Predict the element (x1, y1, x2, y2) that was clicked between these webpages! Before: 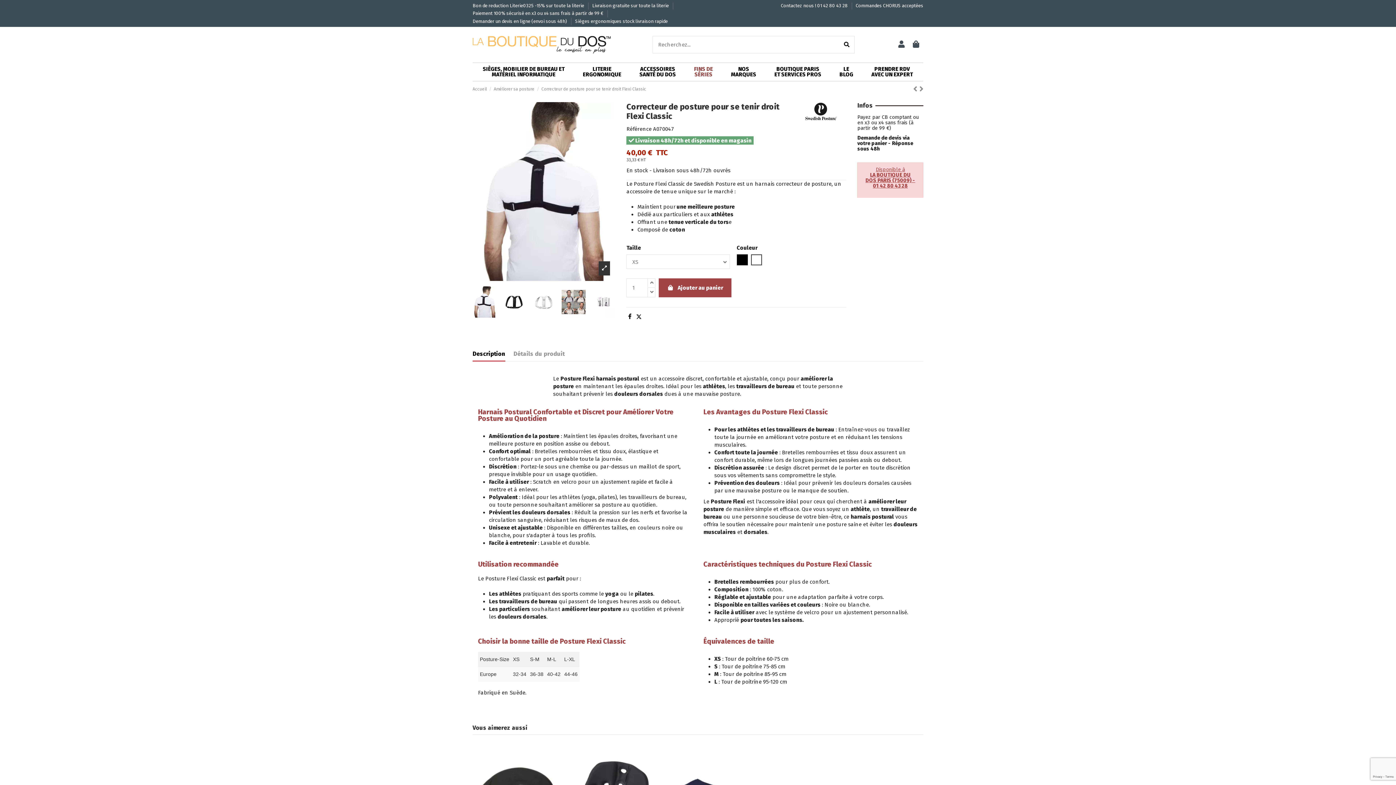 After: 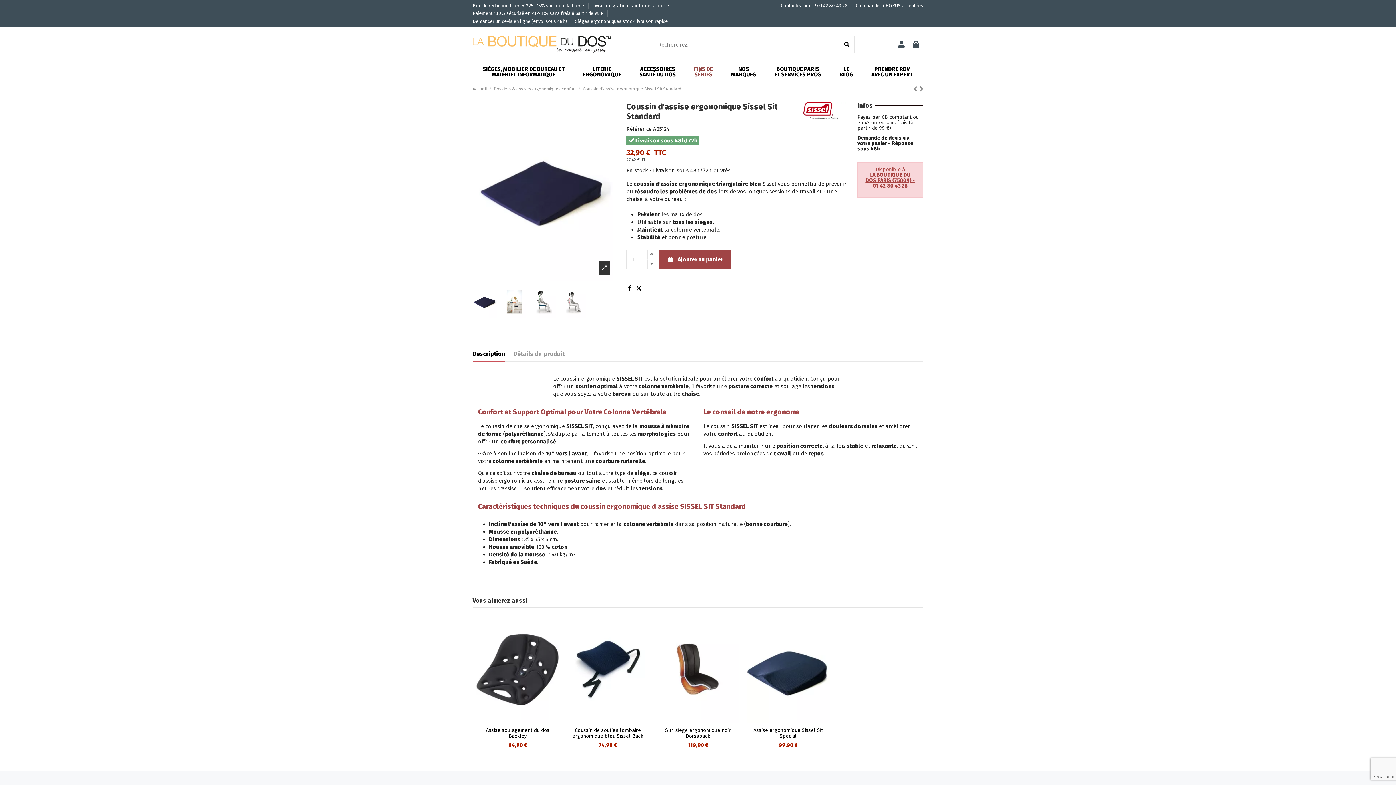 Action: bbox: (919, 84, 923, 94)